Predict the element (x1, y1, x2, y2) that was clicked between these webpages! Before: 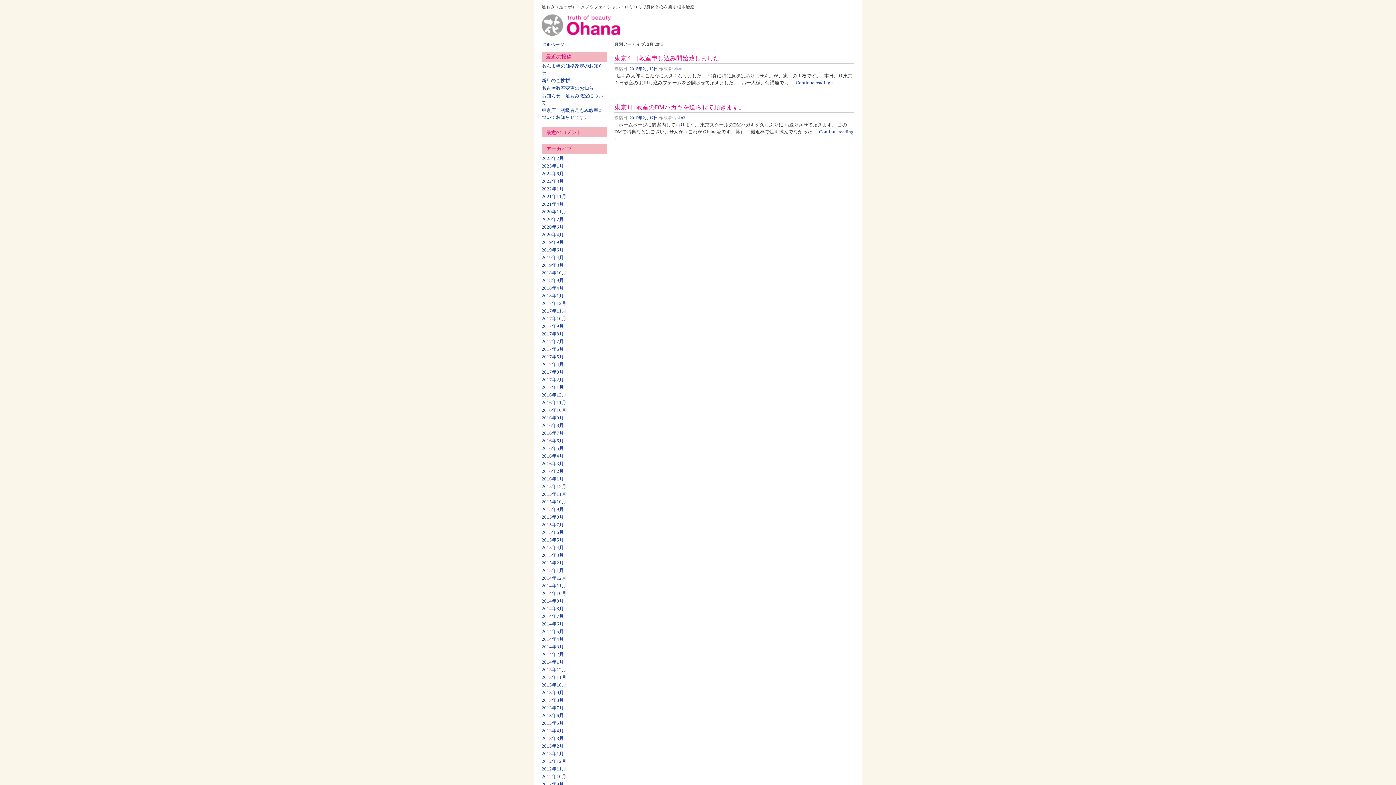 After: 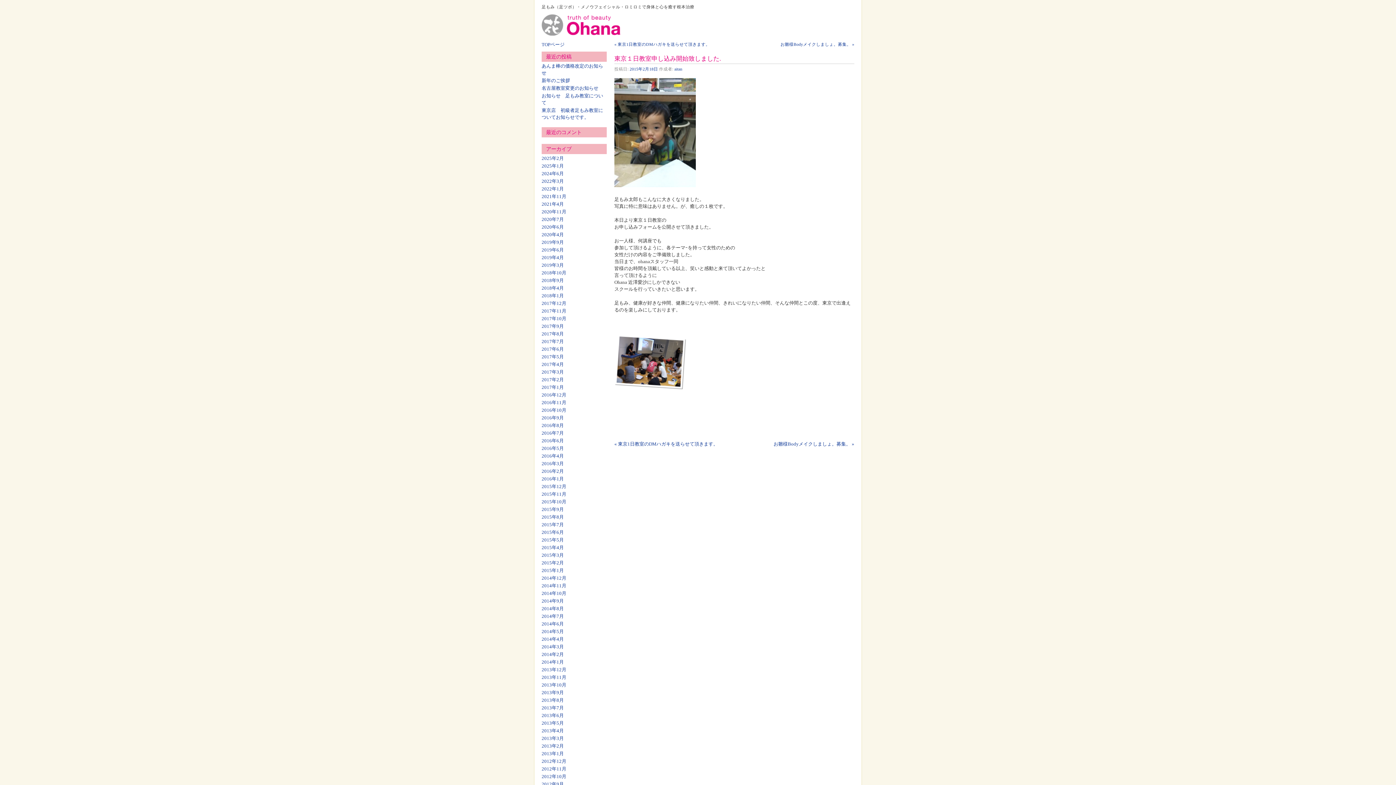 Action: label: 2015年2月18日 bbox: (629, 66, 658, 71)